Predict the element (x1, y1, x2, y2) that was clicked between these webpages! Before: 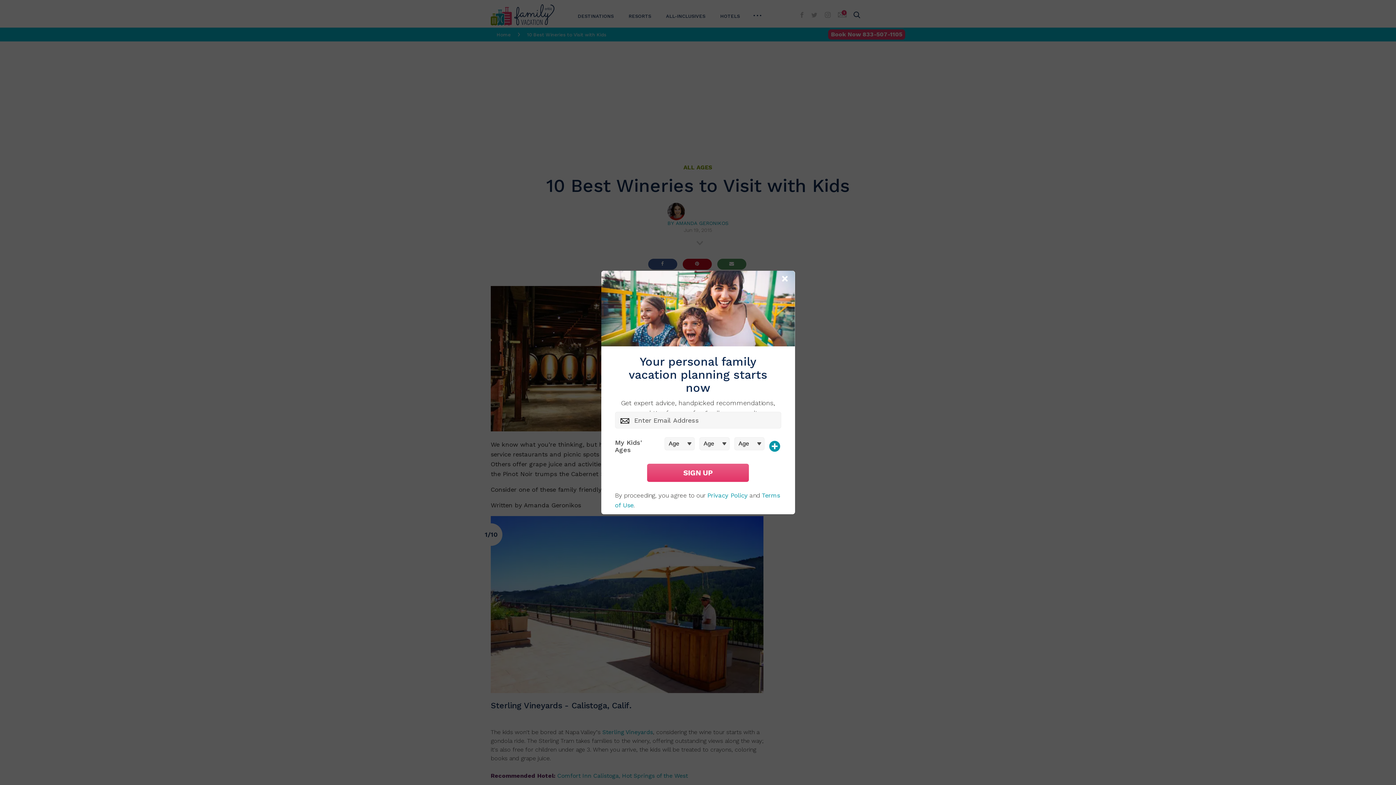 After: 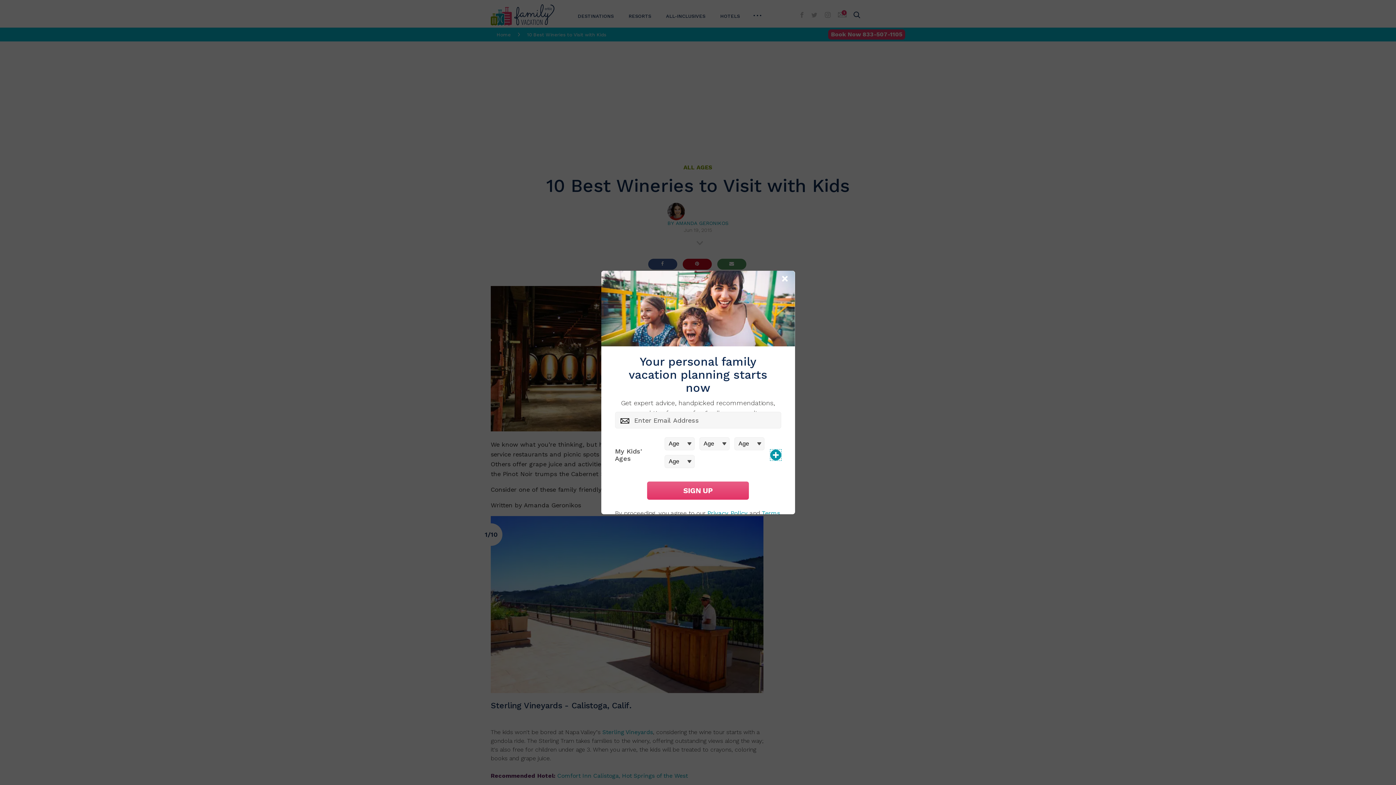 Action: bbox: (769, 440, 780, 451)